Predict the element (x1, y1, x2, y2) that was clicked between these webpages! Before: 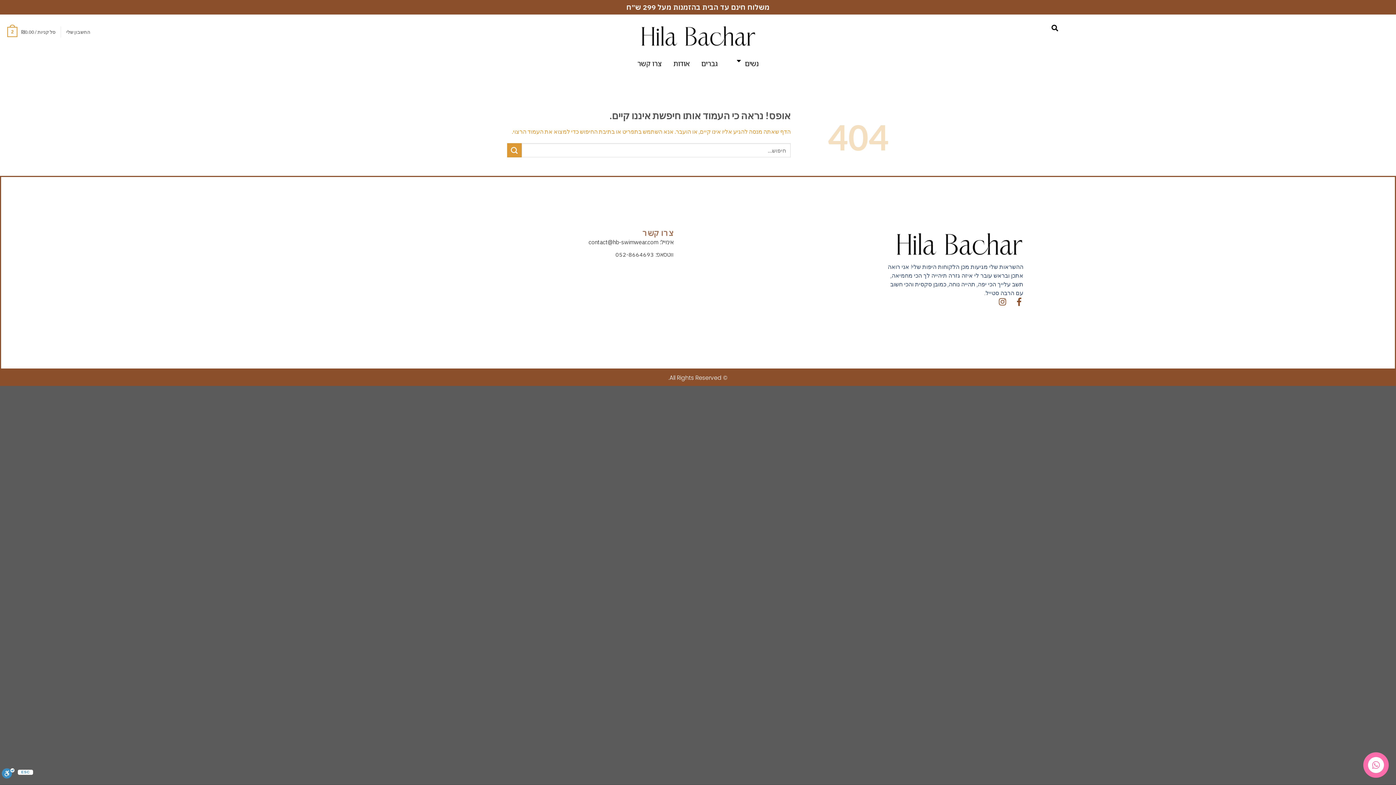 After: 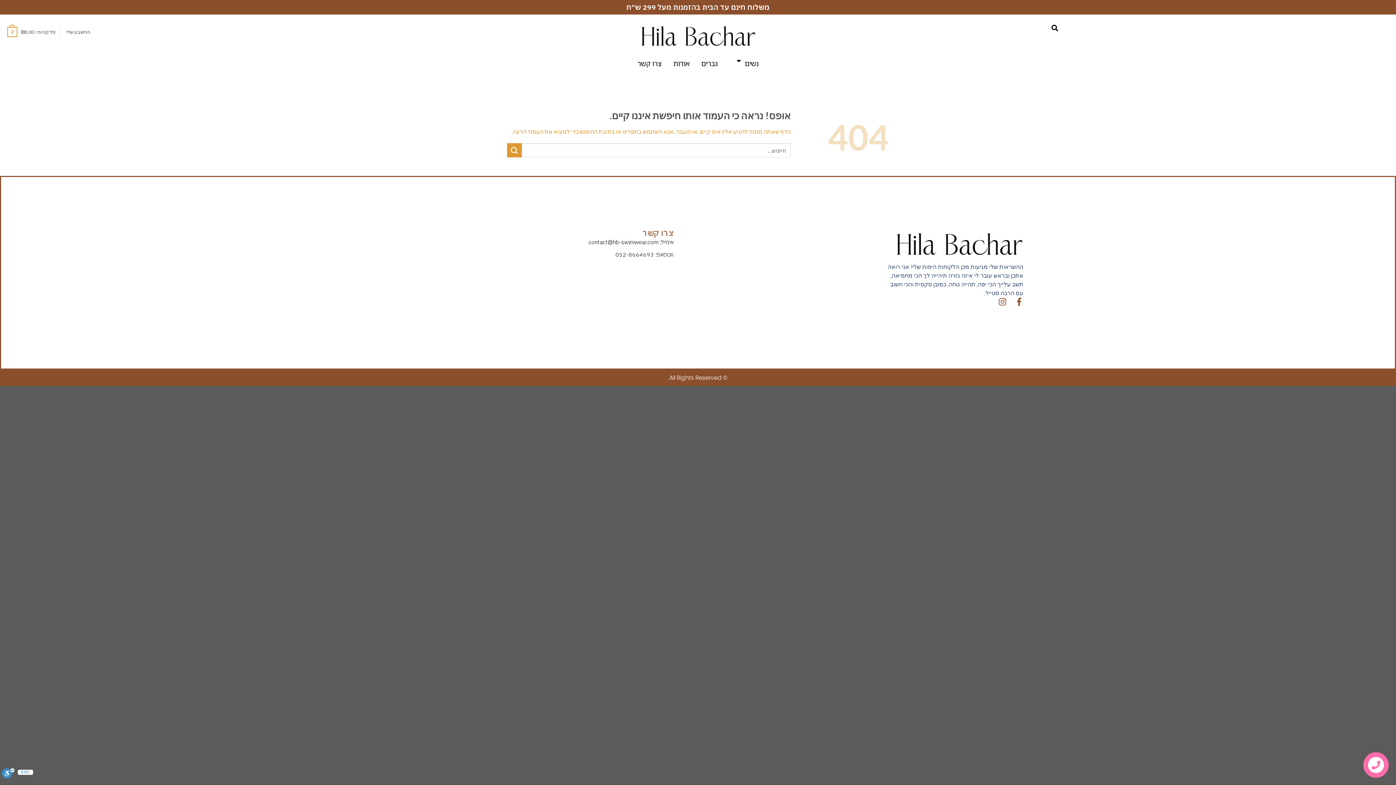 Action: bbox: (553, 237, 673, 246) label: אימייל: contact@hb-swimwear.com